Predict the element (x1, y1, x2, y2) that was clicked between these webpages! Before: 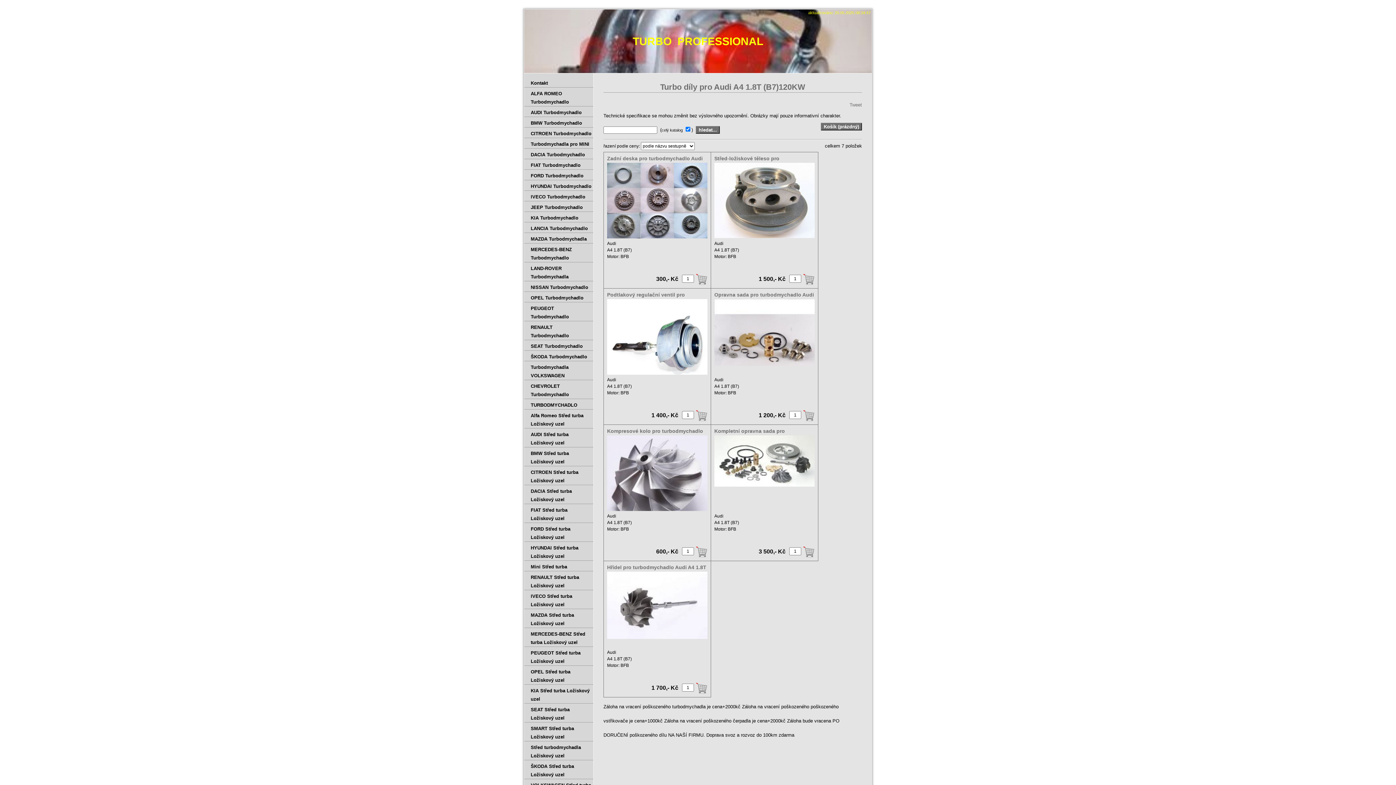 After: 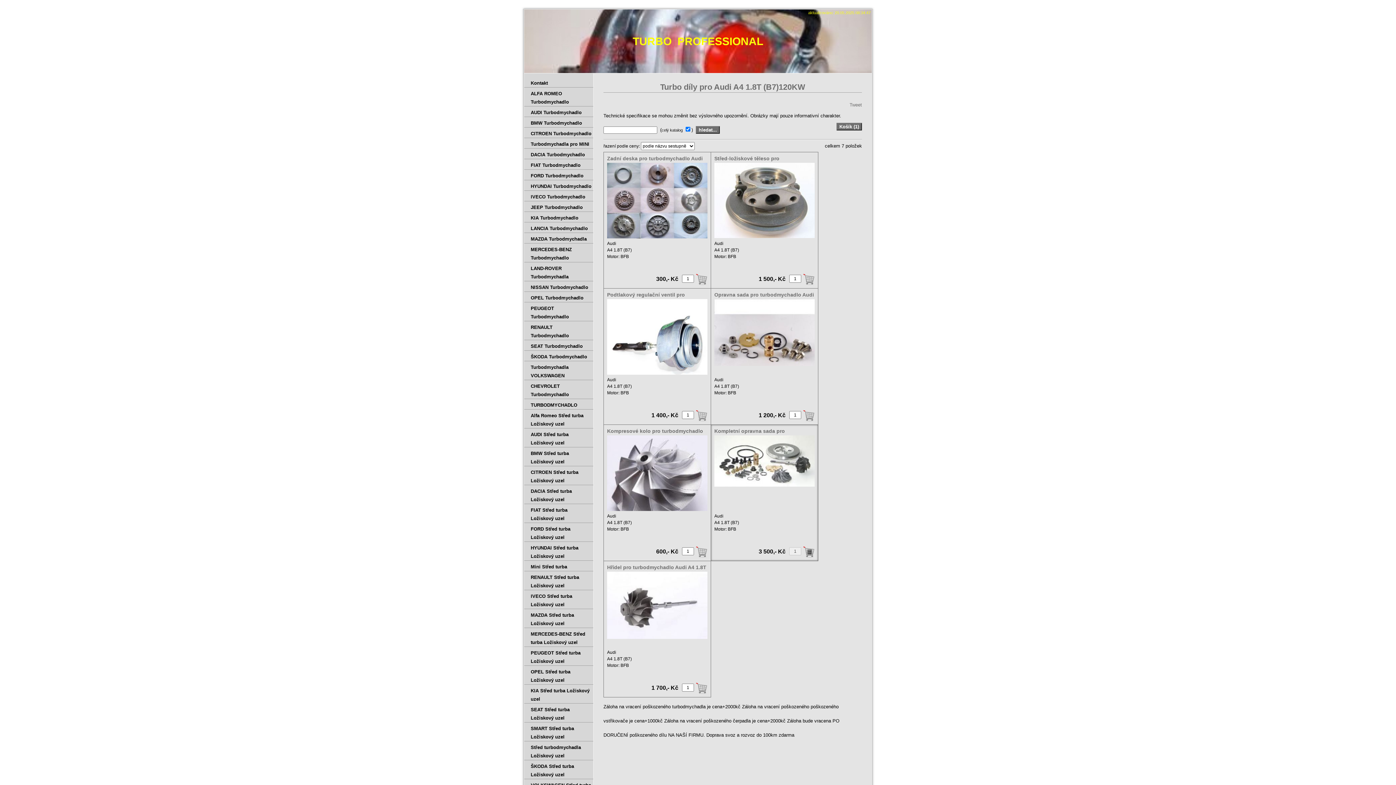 Action: bbox: (803, 546, 814, 557)